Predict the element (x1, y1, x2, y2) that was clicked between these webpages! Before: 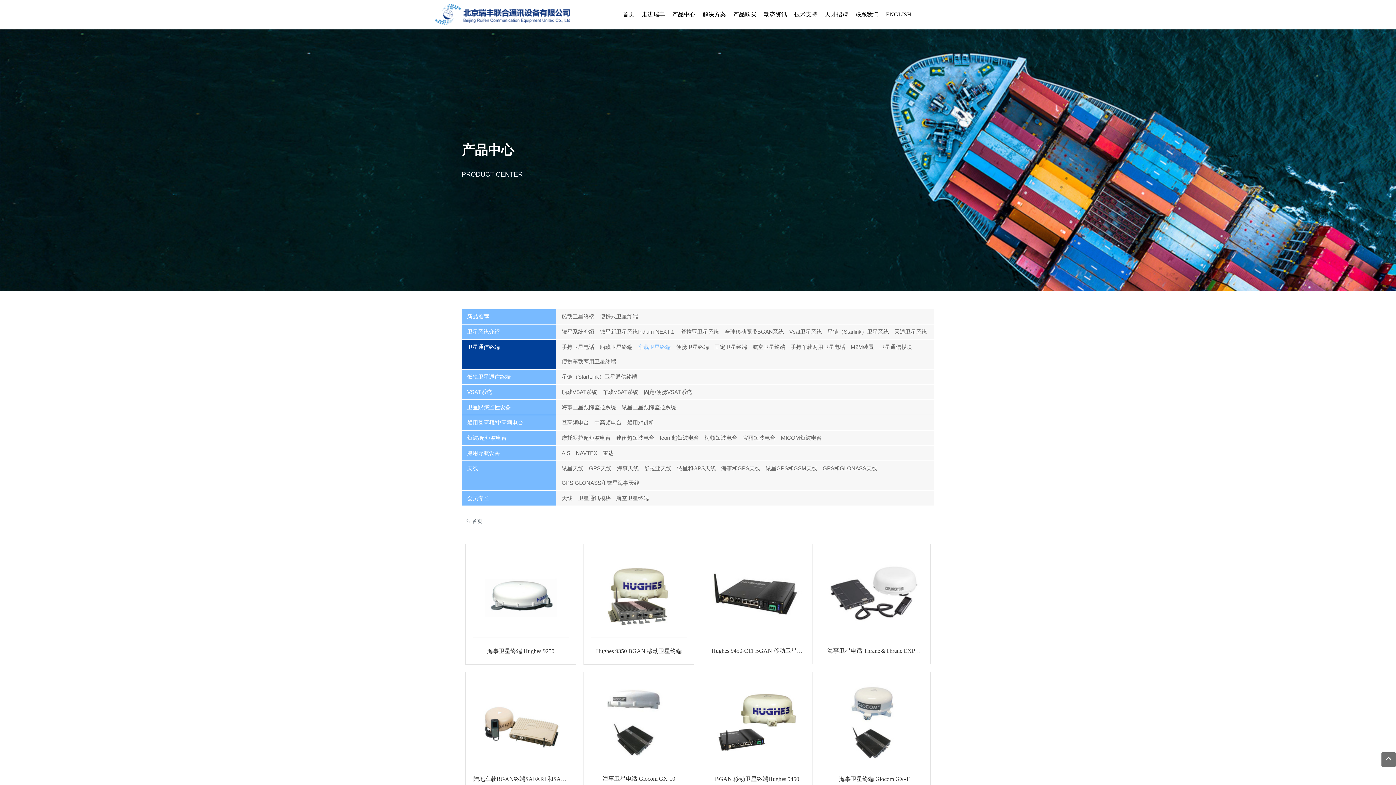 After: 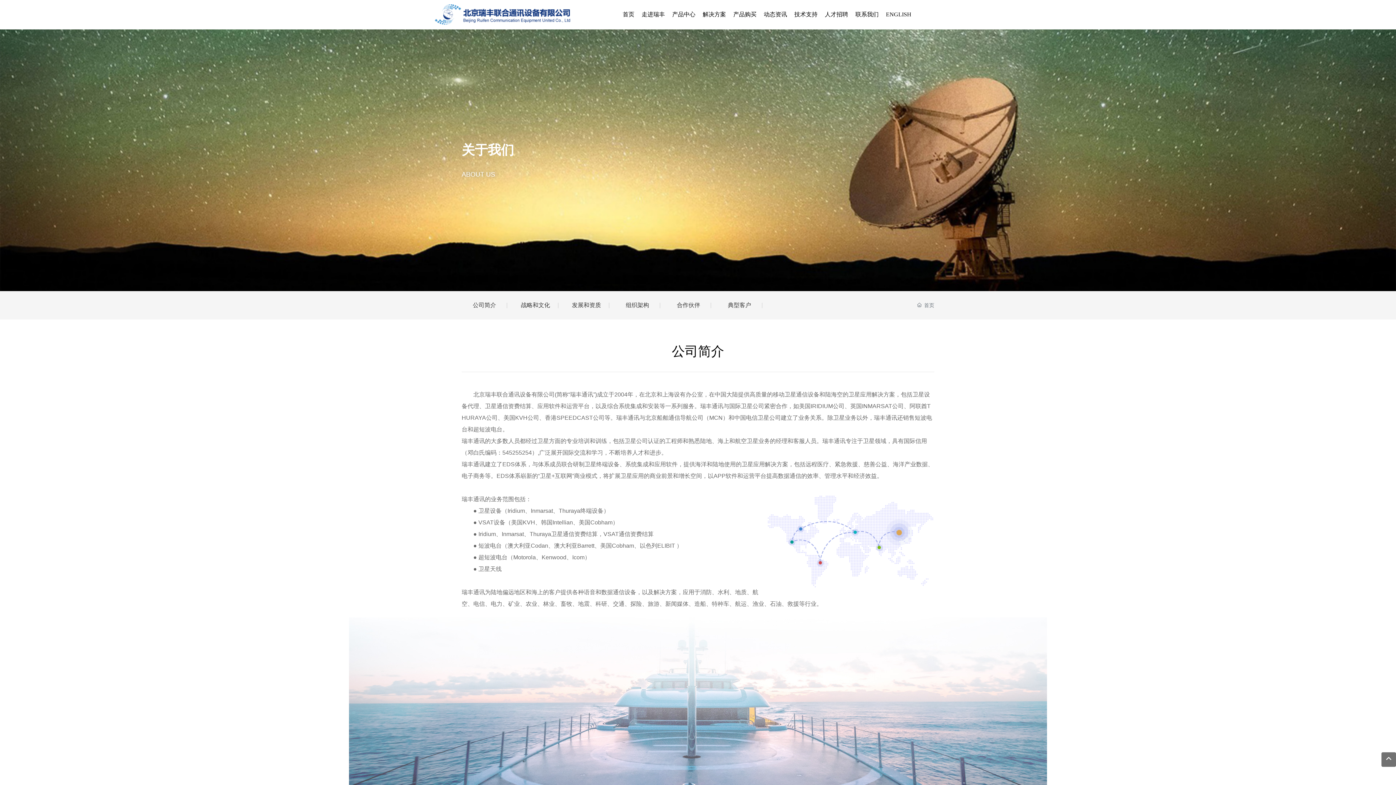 Action: label: 走进瑞丰 bbox: (641, 0, 665, 29)